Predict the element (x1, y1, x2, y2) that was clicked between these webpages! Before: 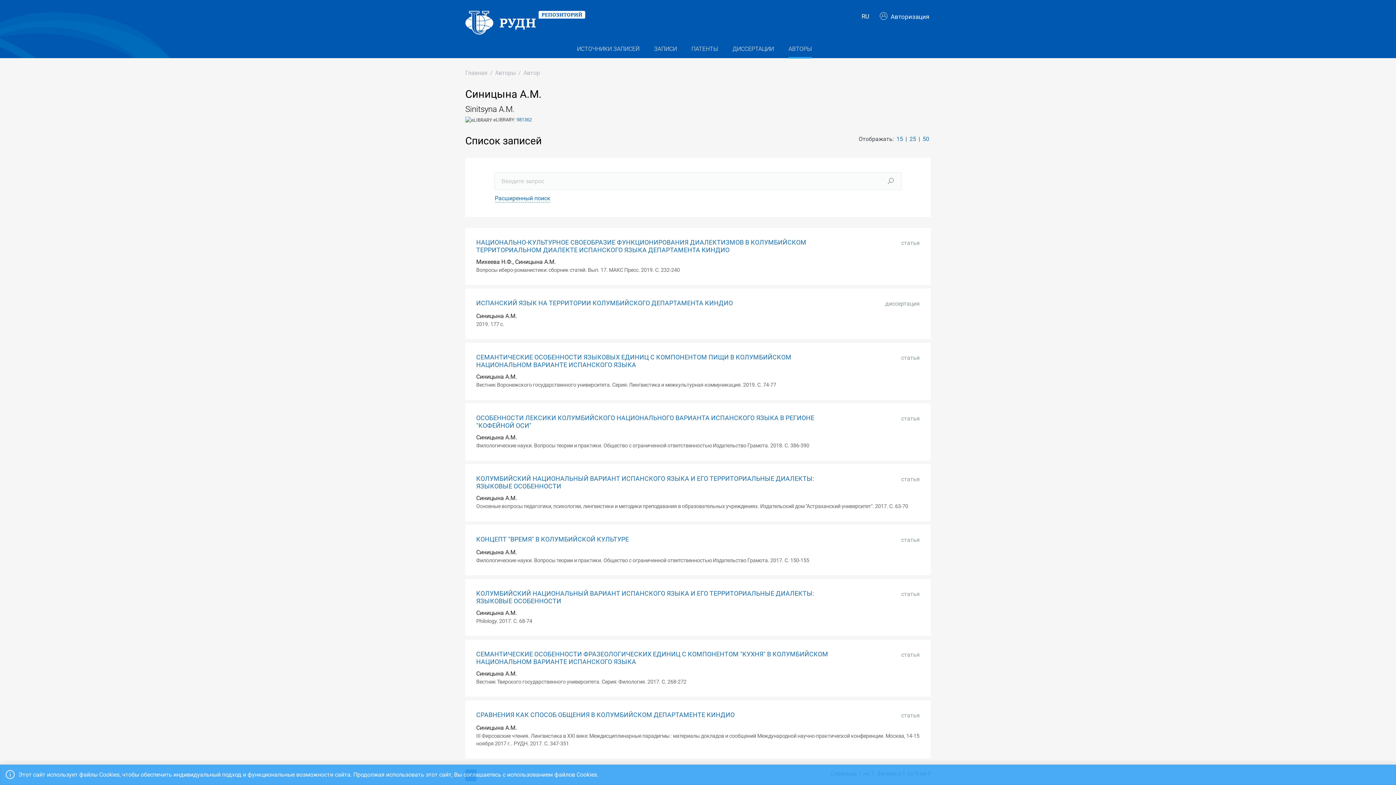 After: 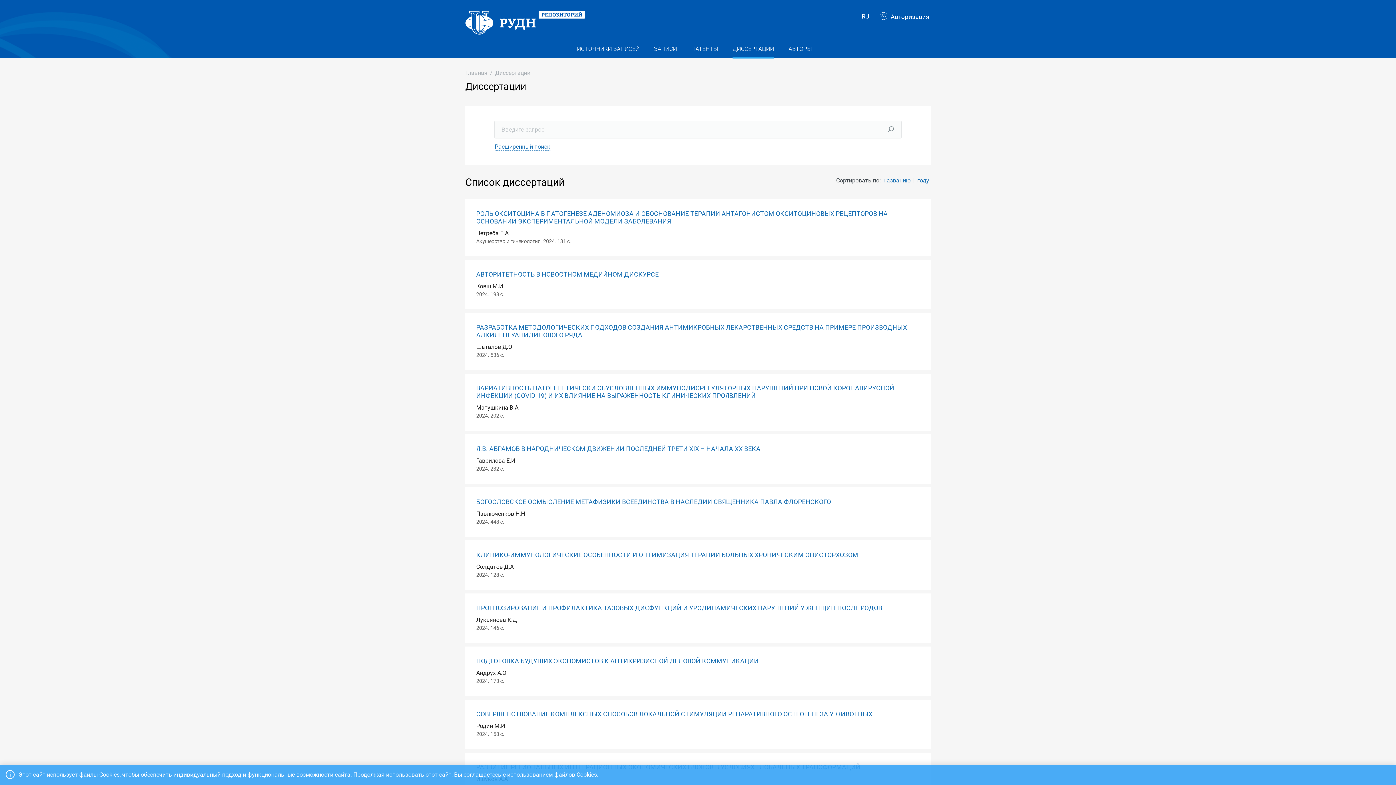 Action: label: ДИССЕРТАЦИИ bbox: (732, 40, 774, 58)